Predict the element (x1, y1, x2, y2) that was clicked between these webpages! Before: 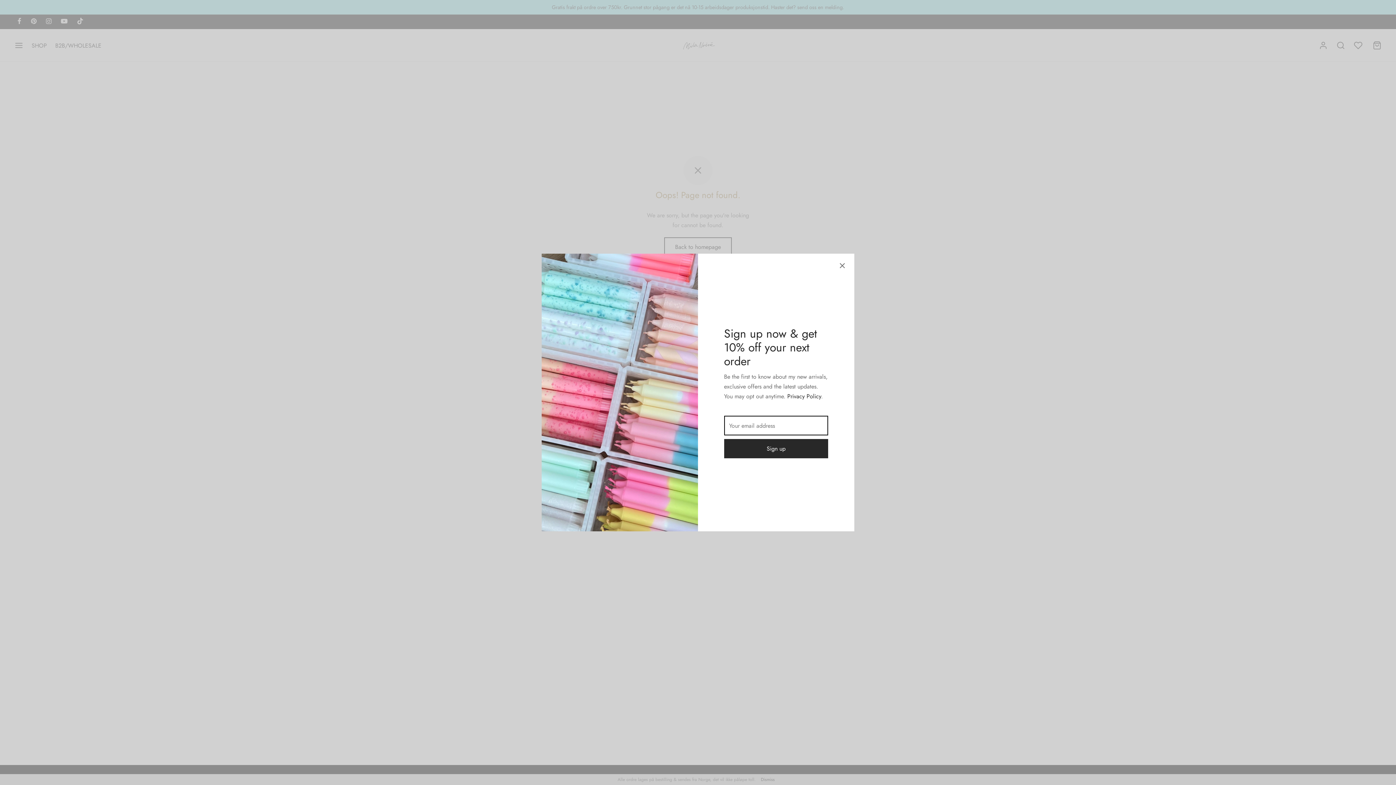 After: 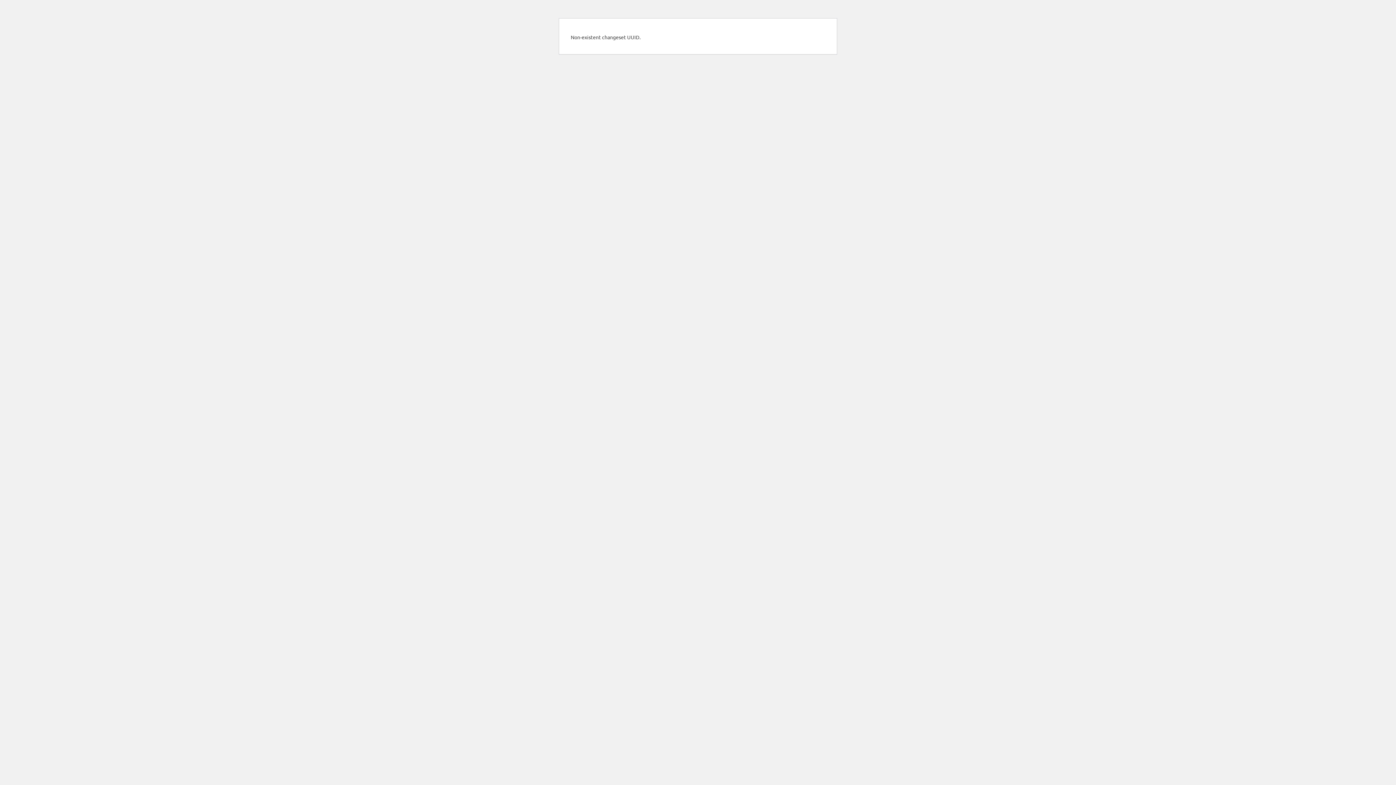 Action: label: Privacy Policy bbox: (787, 392, 821, 400)